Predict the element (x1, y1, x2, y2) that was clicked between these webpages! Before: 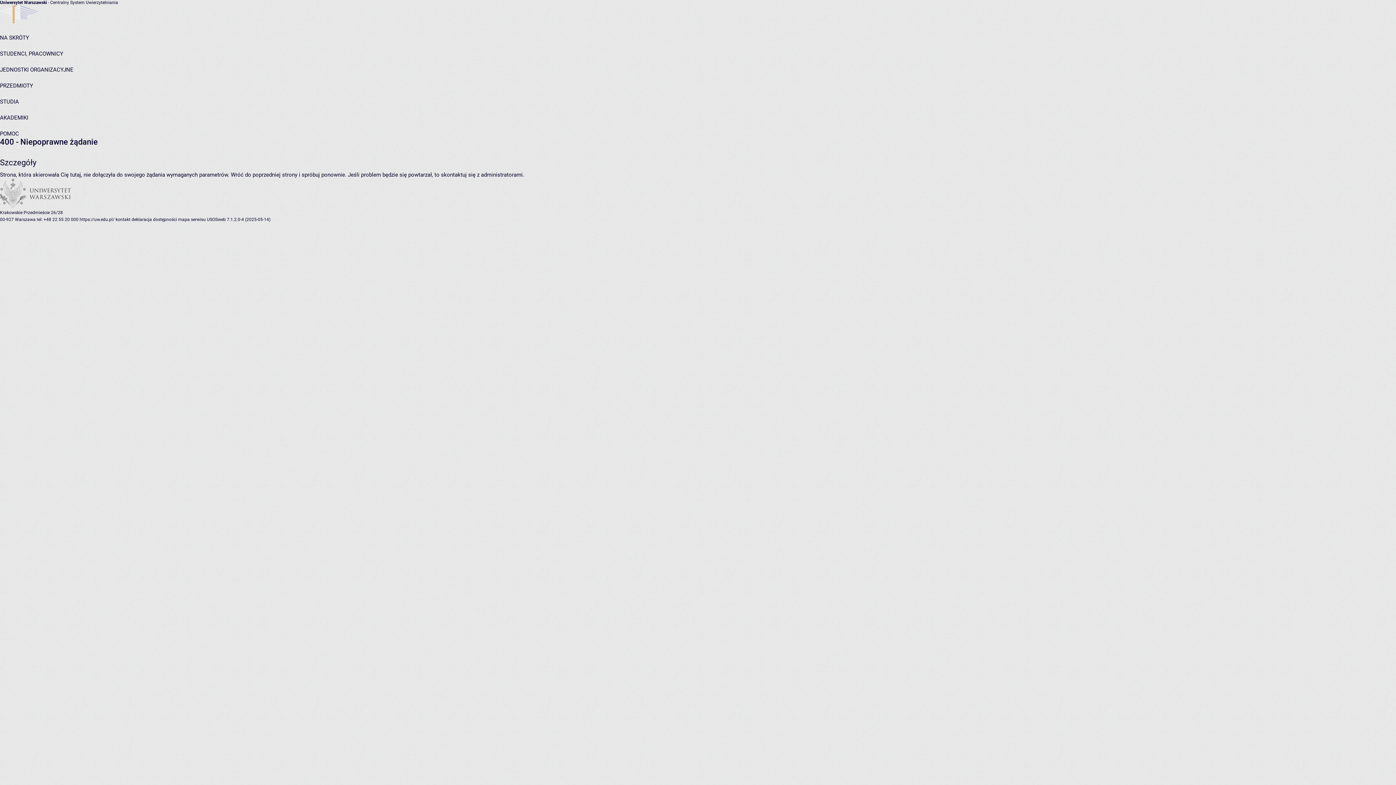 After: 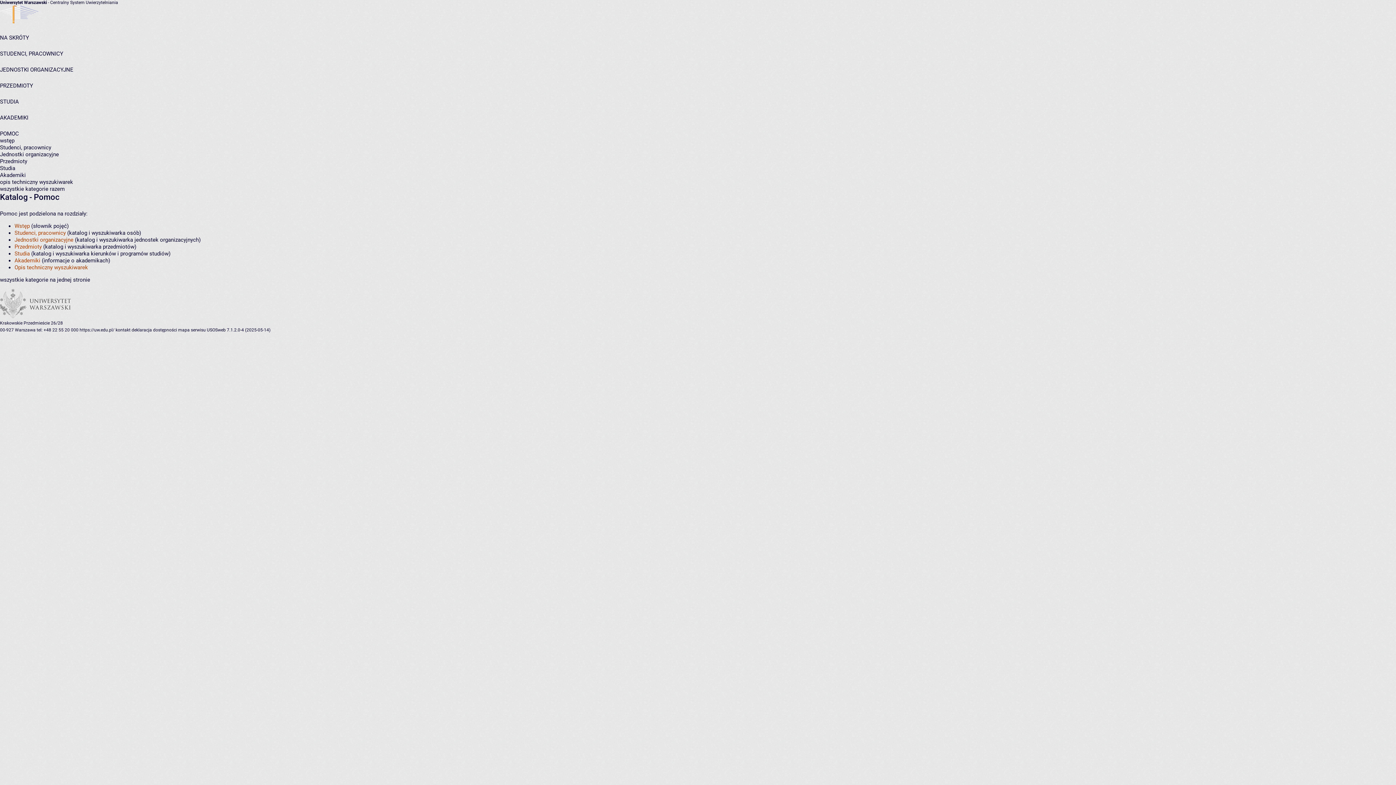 Action: label: POMOC bbox: (0, 130, 18, 137)